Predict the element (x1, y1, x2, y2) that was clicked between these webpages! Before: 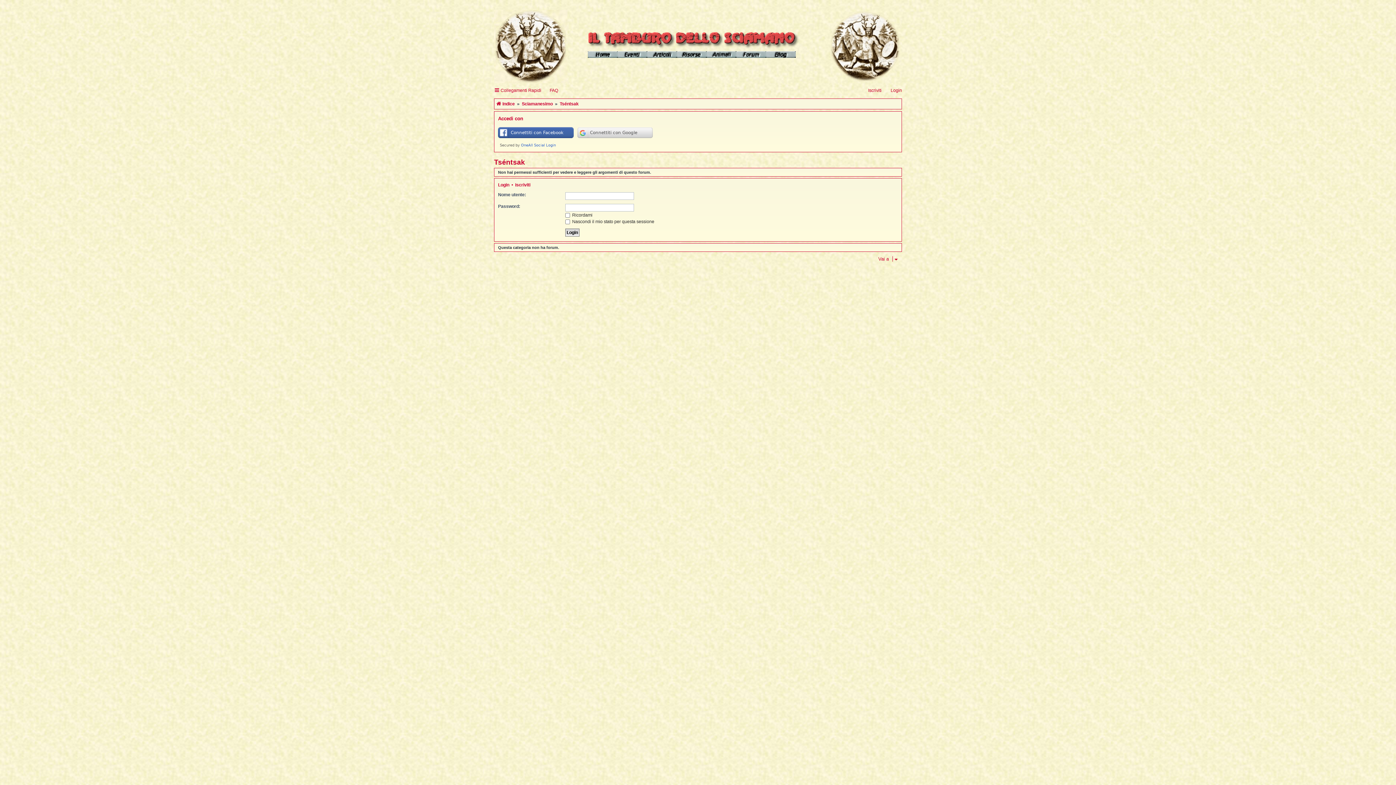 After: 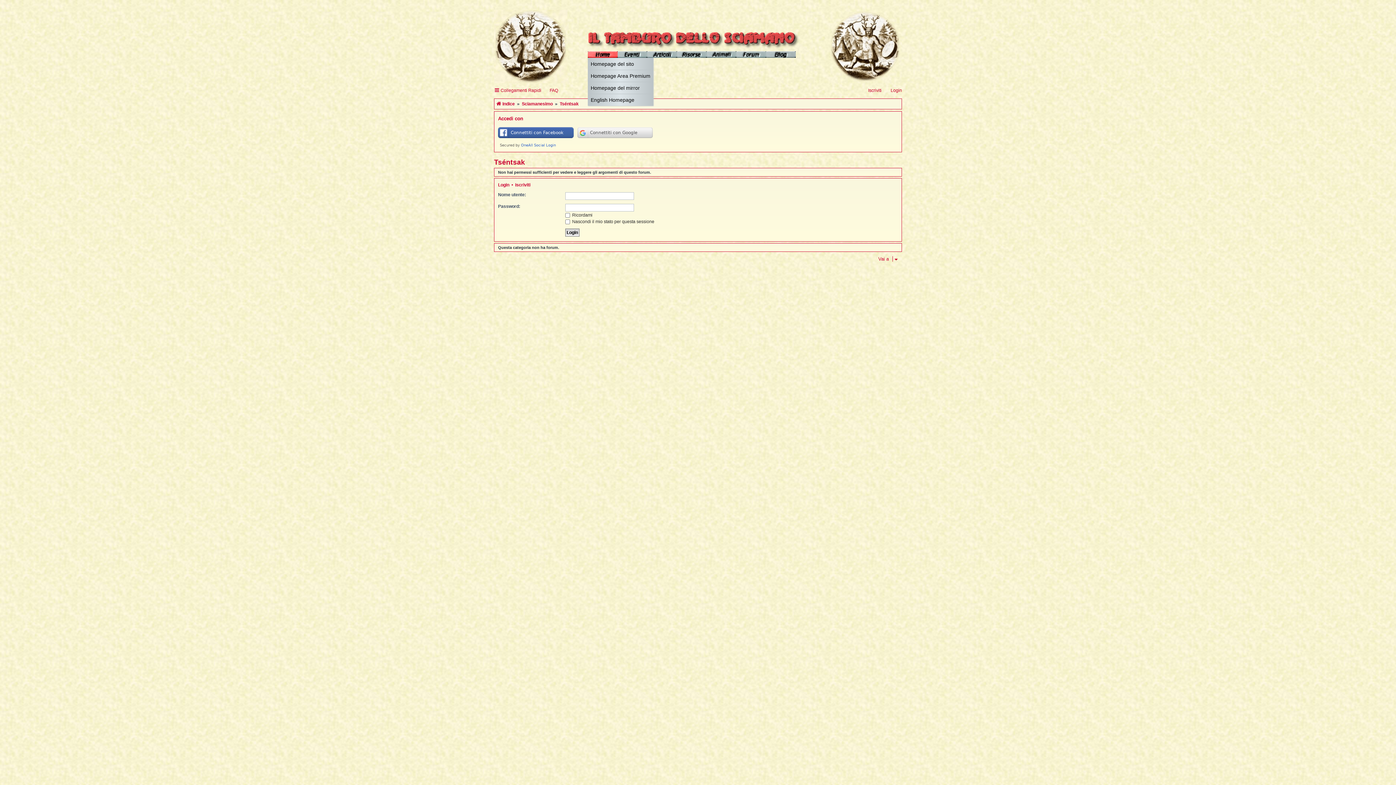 Action: bbox: (588, 49, 617, 57)